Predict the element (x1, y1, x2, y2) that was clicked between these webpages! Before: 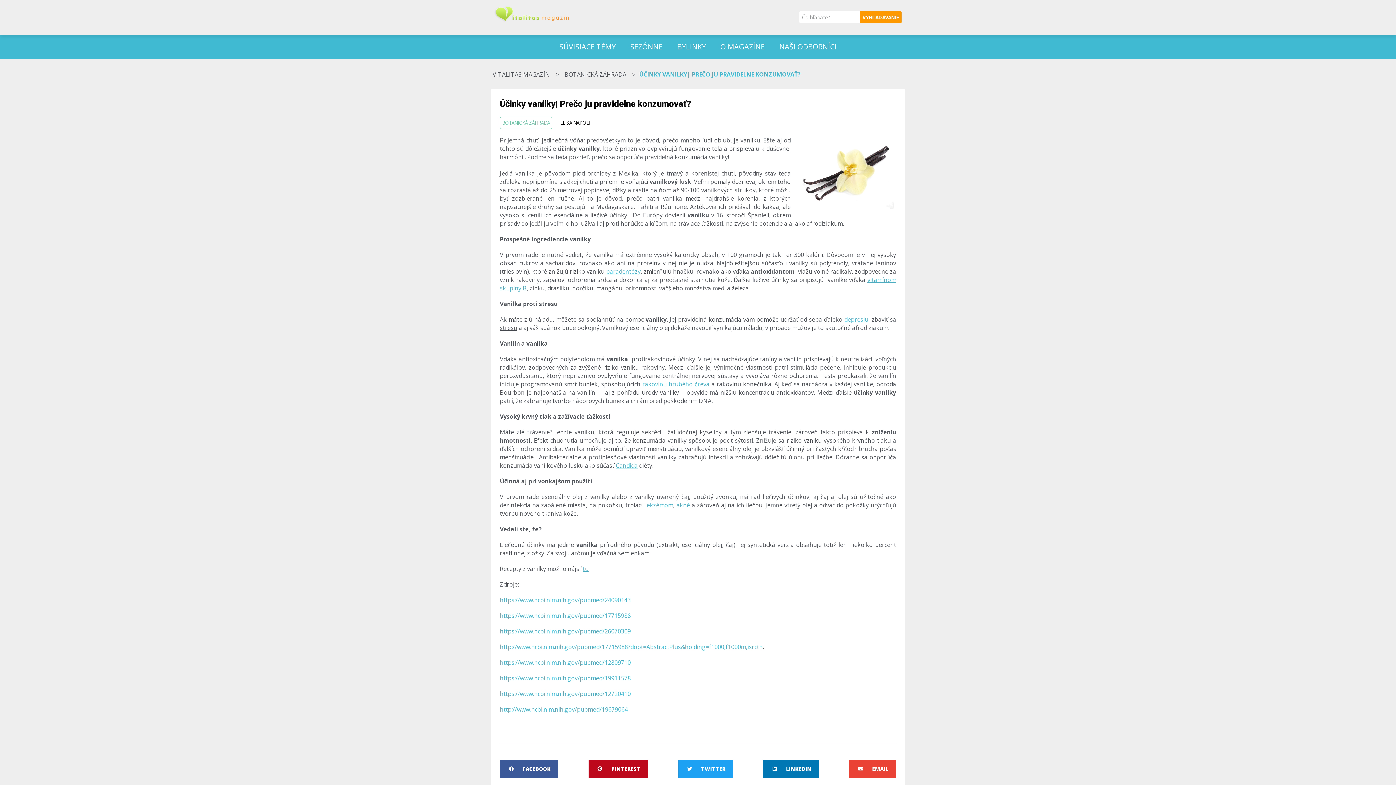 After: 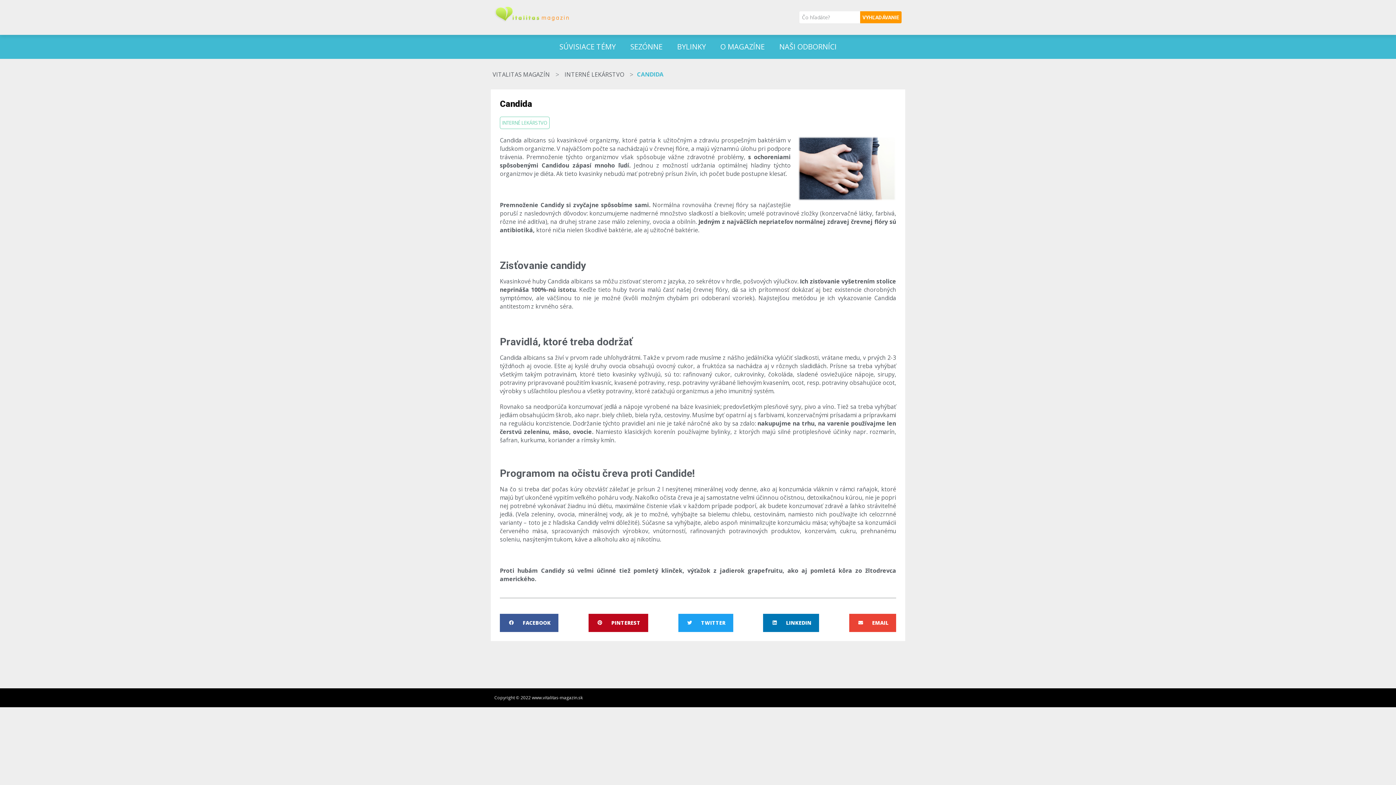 Action: bbox: (616, 461, 637, 469) label: Candida